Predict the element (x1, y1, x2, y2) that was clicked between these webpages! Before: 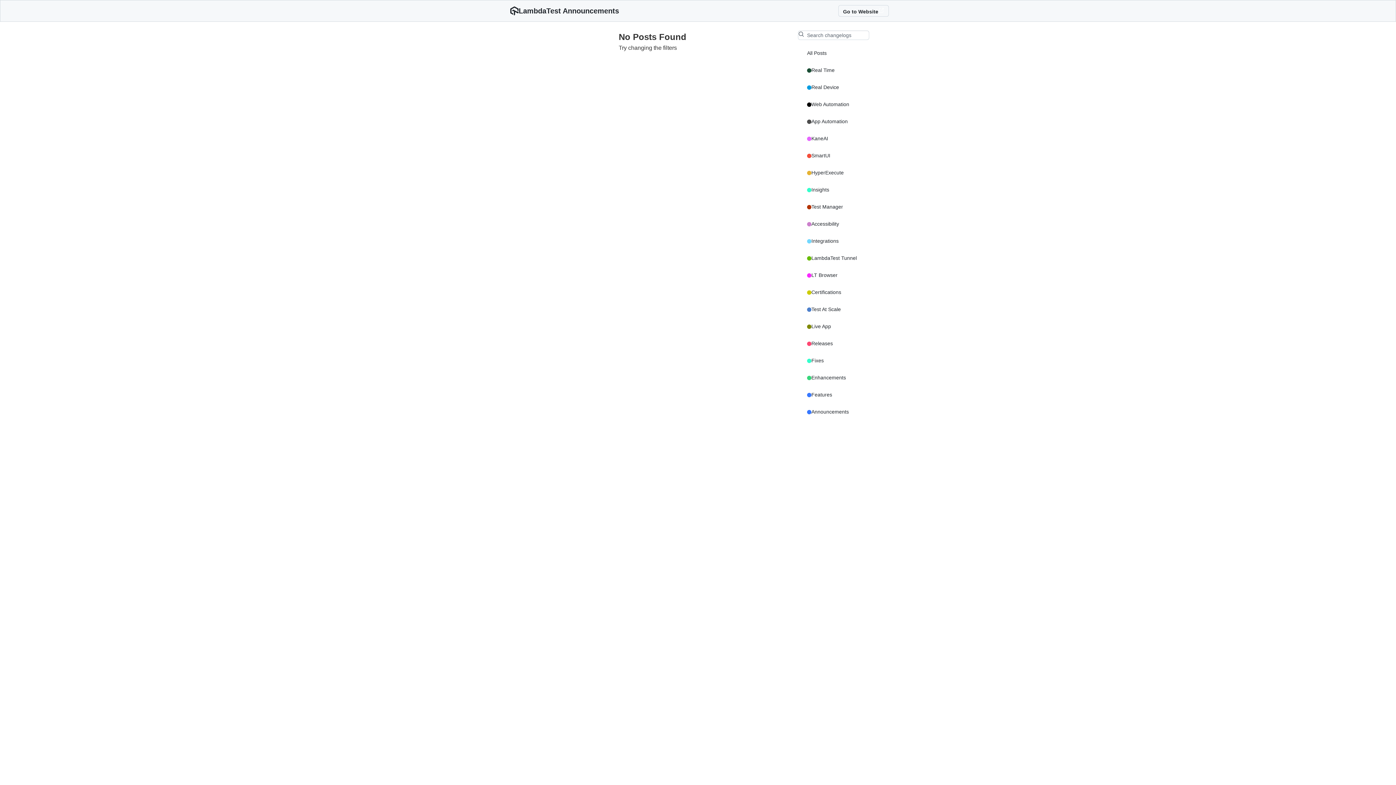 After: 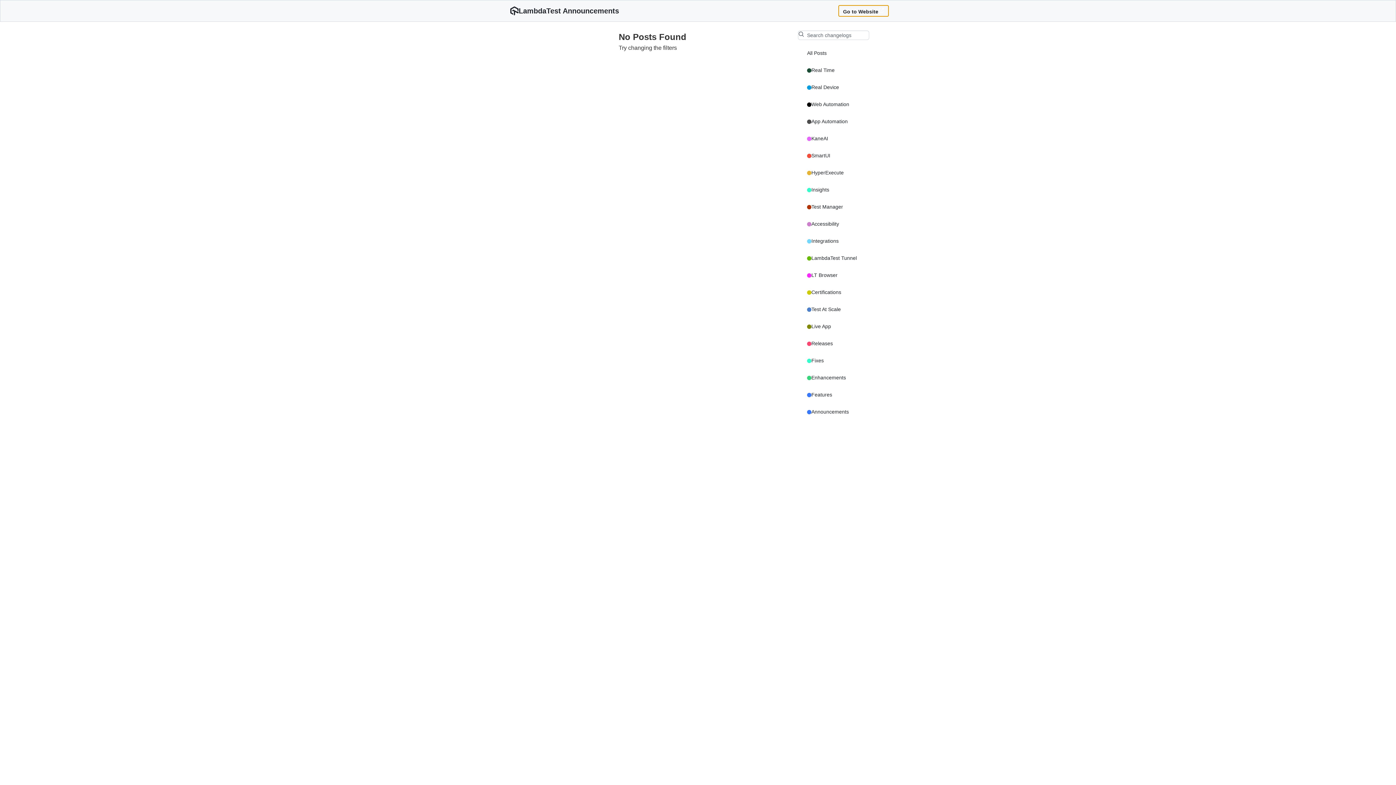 Action: bbox: (838, 5, 889, 16) label: Go to Website